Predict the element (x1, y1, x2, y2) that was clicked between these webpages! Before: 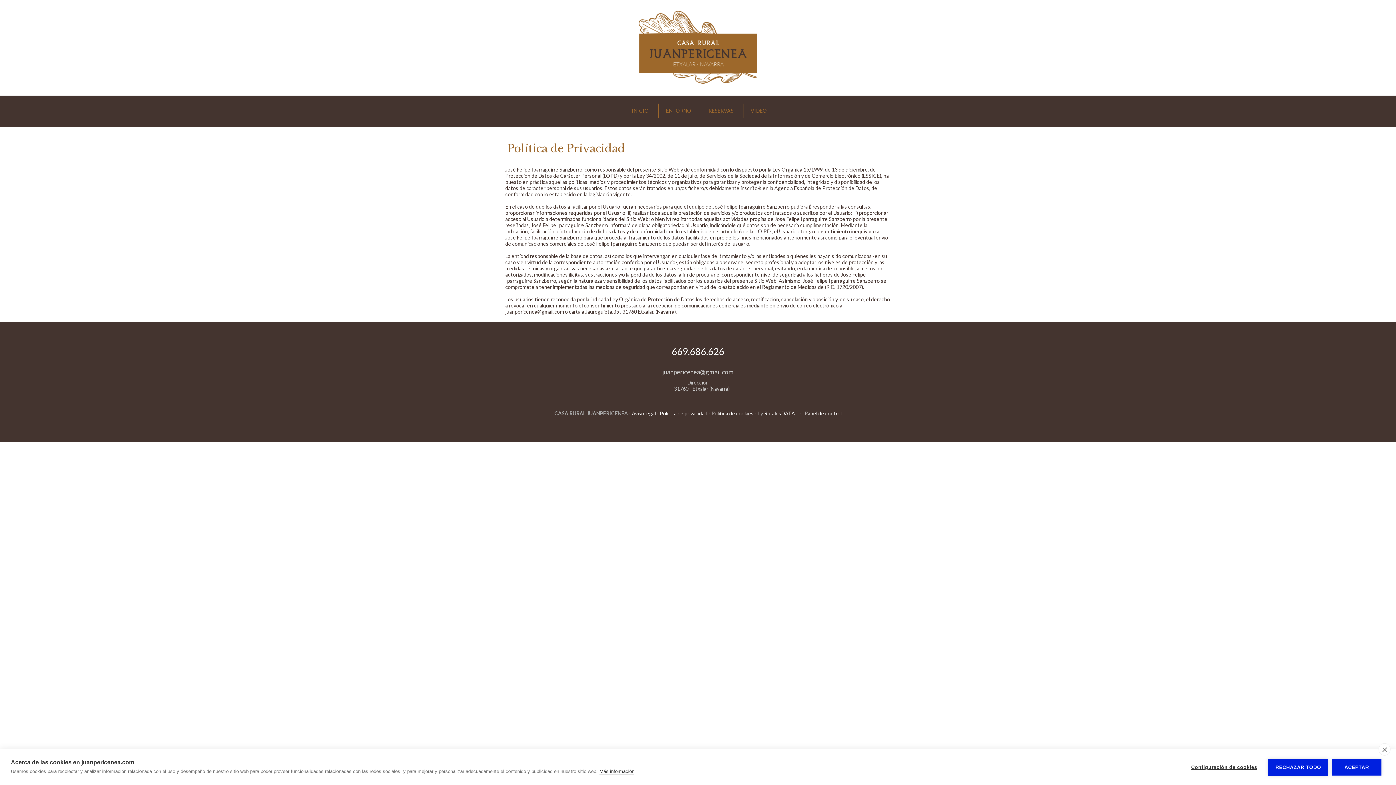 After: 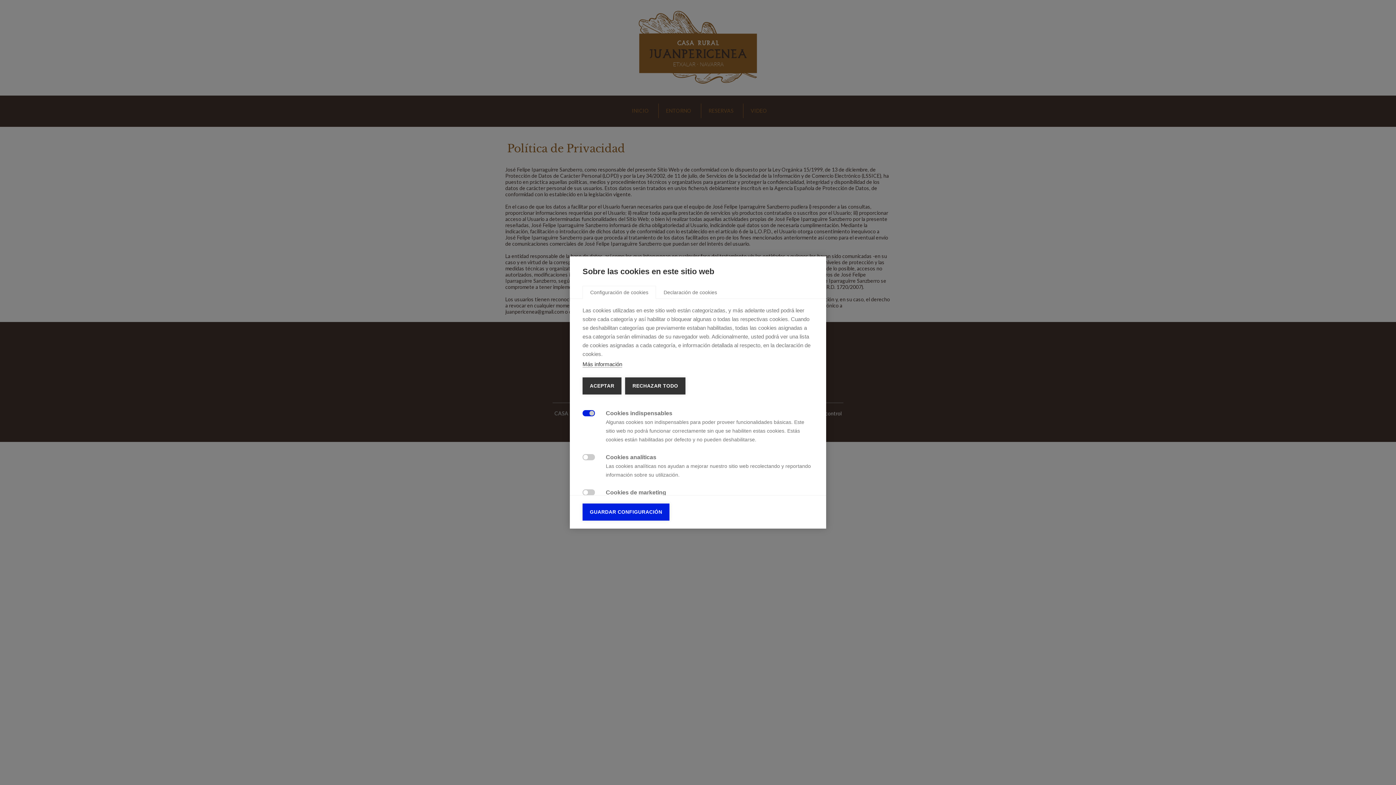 Action: bbox: (1184, 759, 1264, 776) label: Configuración de cookies